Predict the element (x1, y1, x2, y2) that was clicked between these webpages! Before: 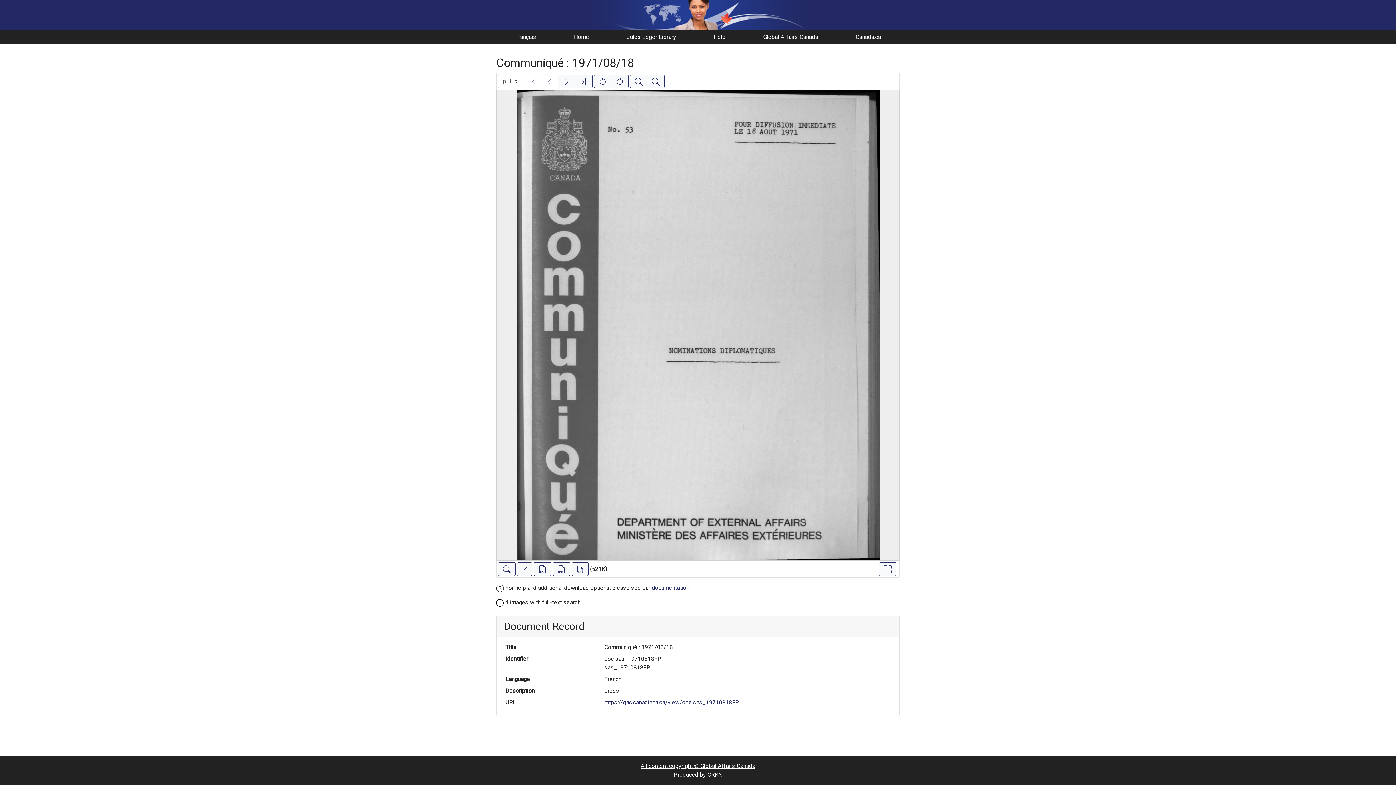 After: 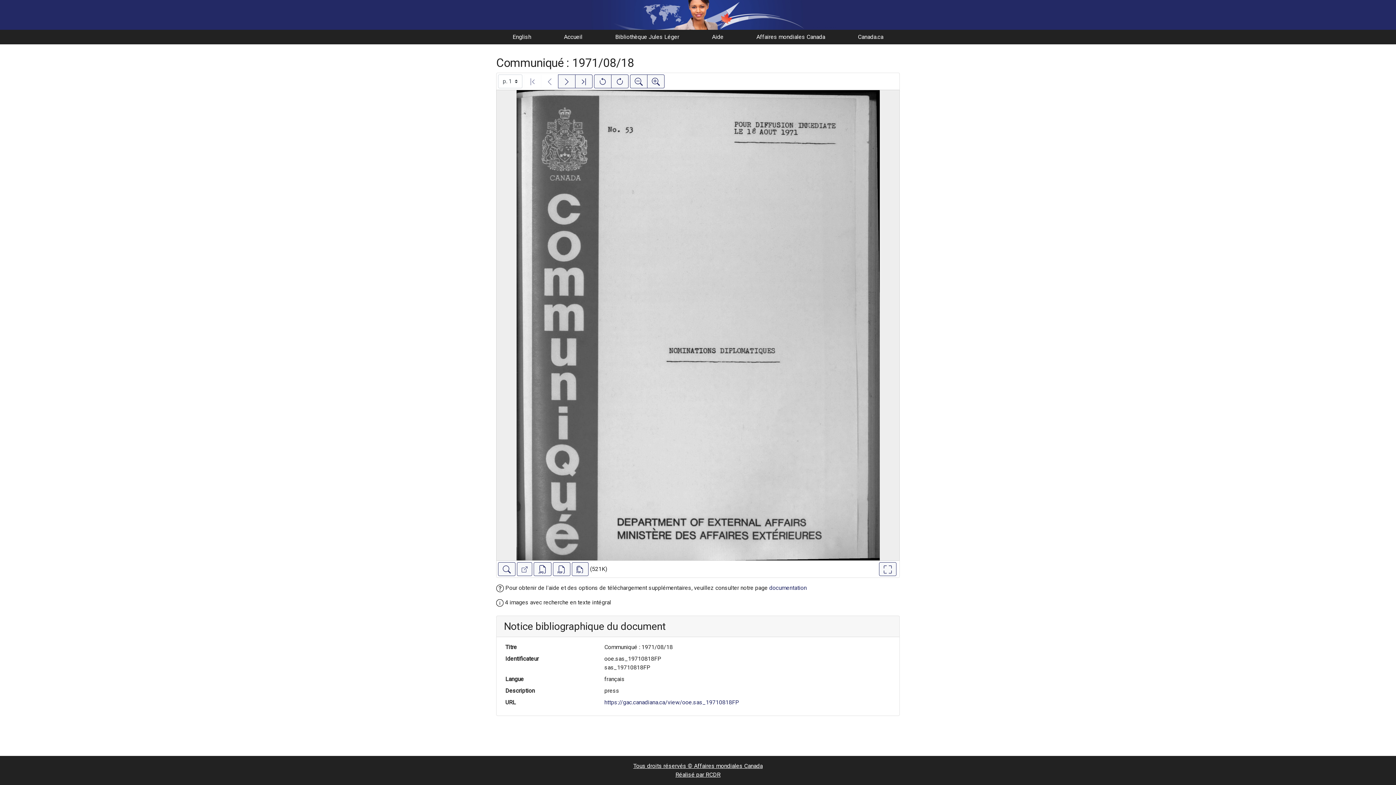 Action: label: Français bbox: (515, 33, 536, 40)